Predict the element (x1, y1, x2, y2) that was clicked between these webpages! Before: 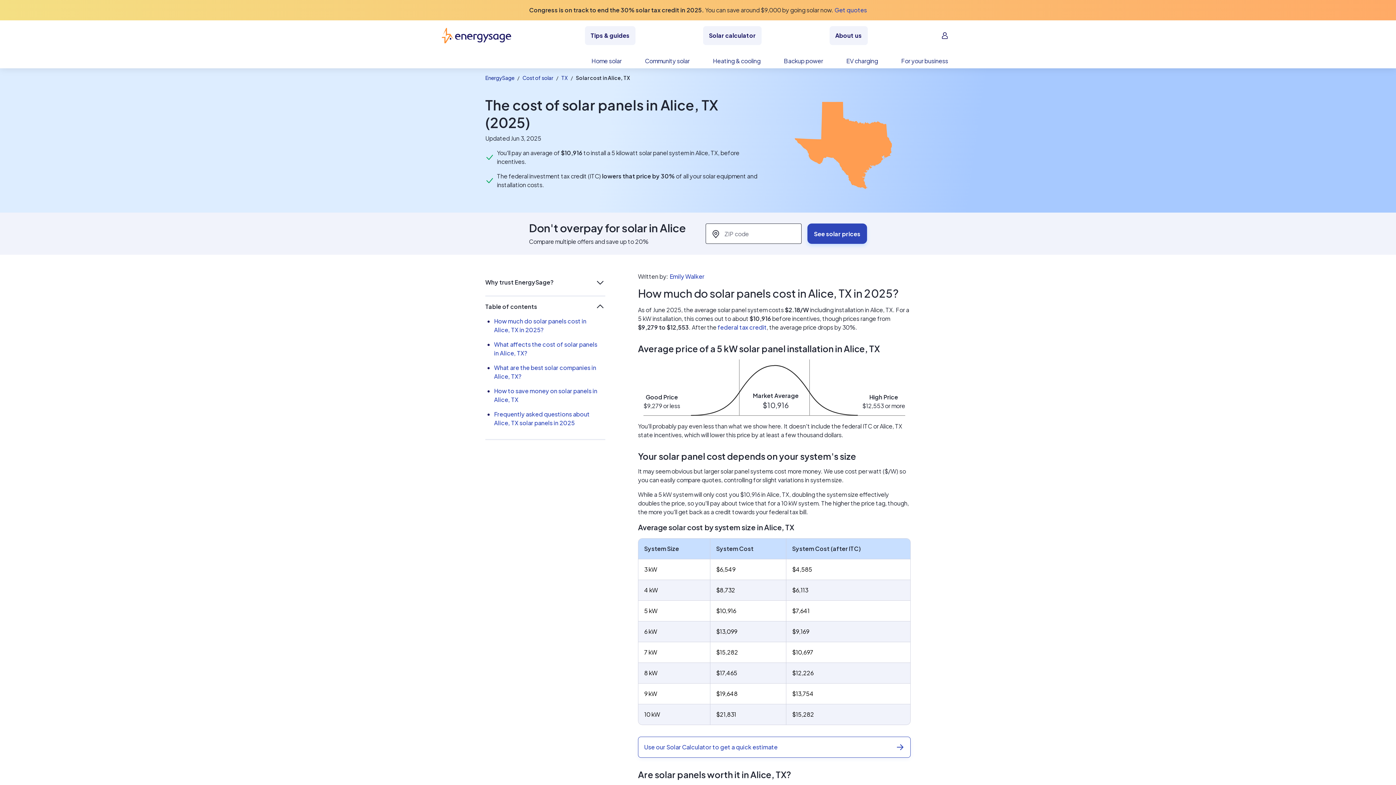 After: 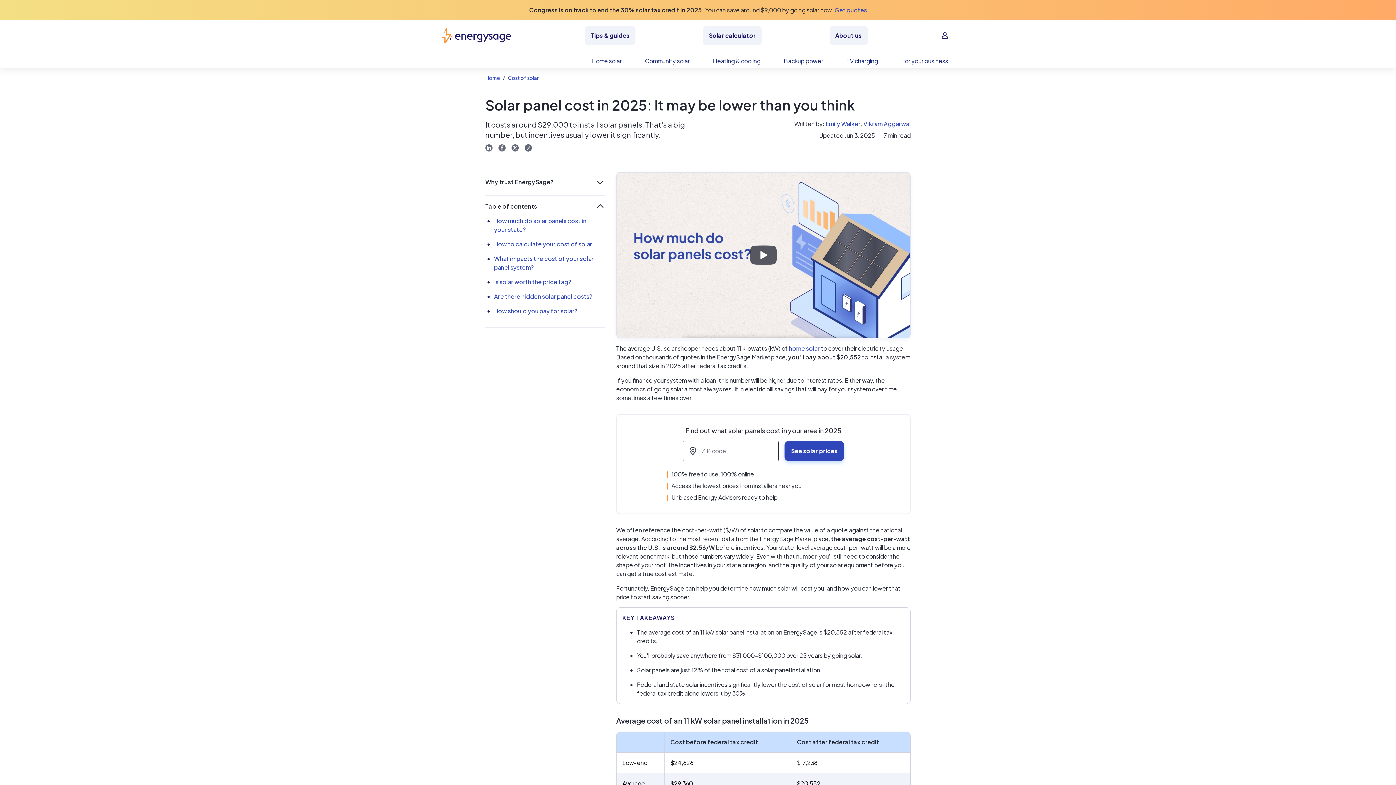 Action: label: Cost of solar bbox: (522, 74, 553, 81)